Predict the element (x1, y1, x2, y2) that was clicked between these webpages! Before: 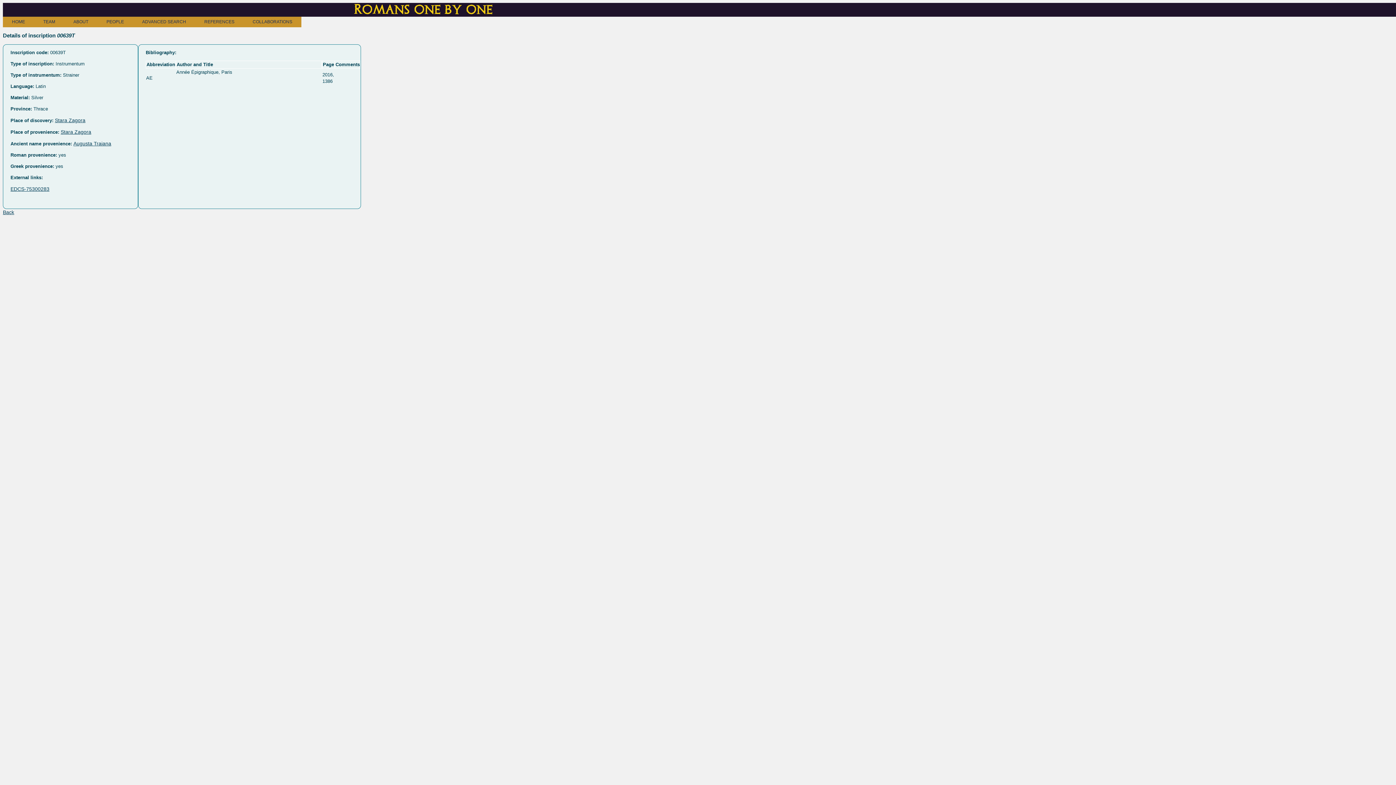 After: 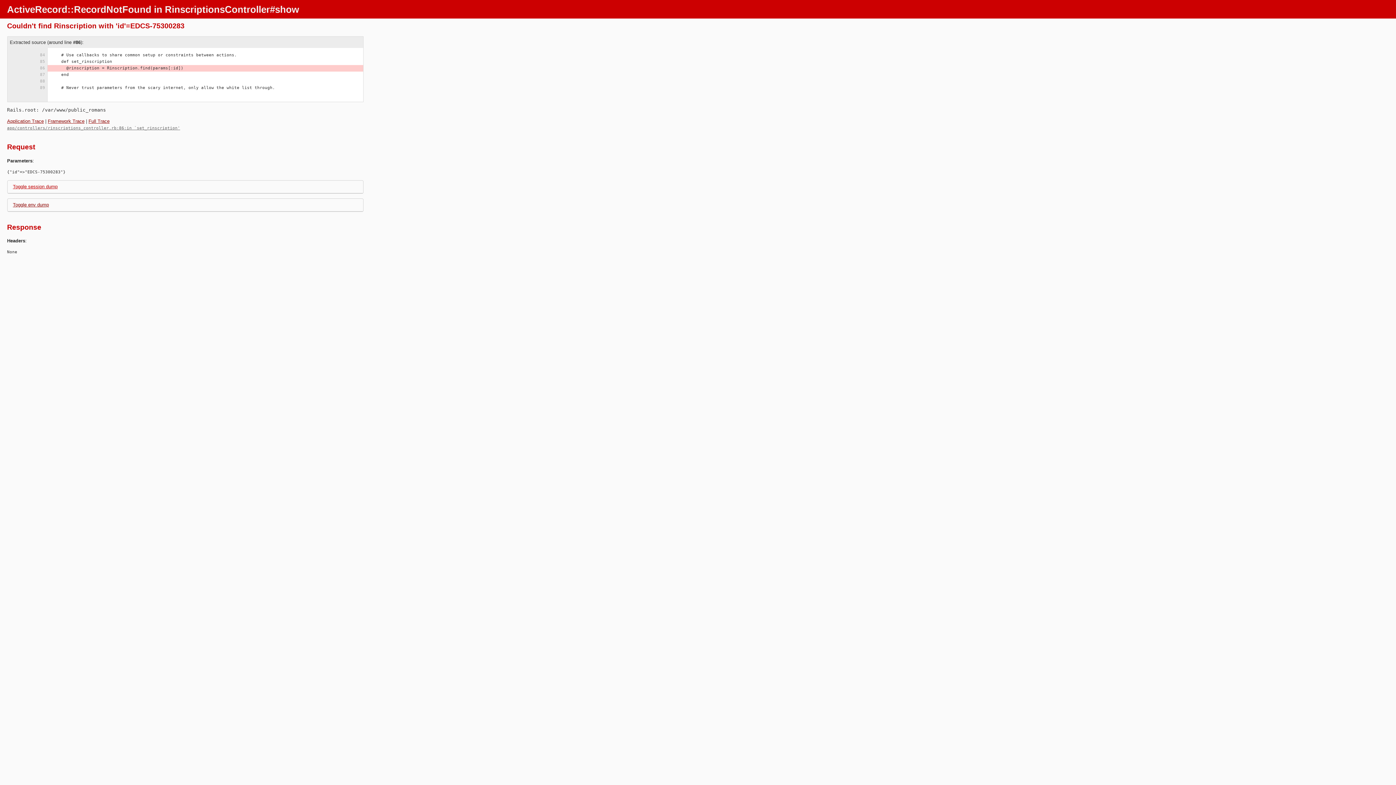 Action: label: EDCS-75300283 bbox: (10, 186, 49, 192)